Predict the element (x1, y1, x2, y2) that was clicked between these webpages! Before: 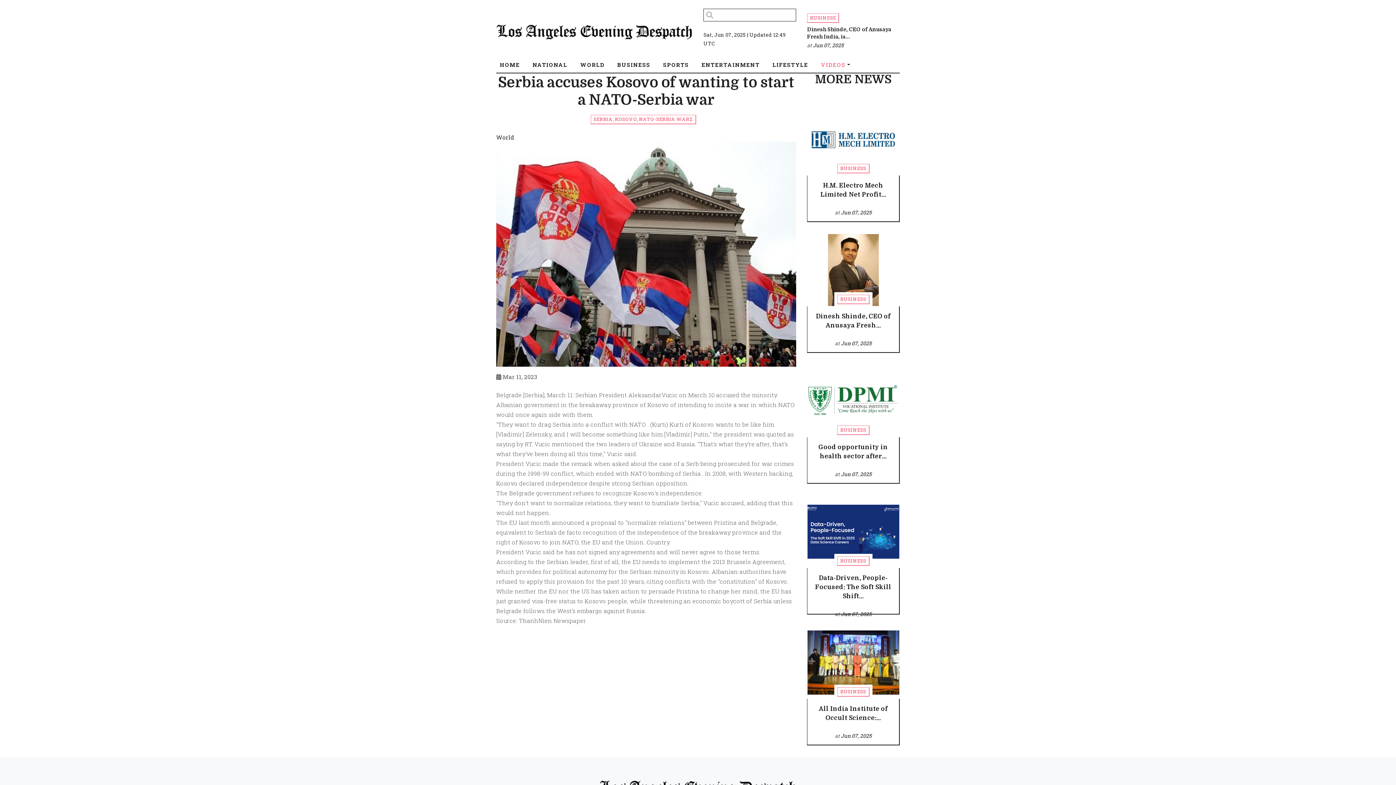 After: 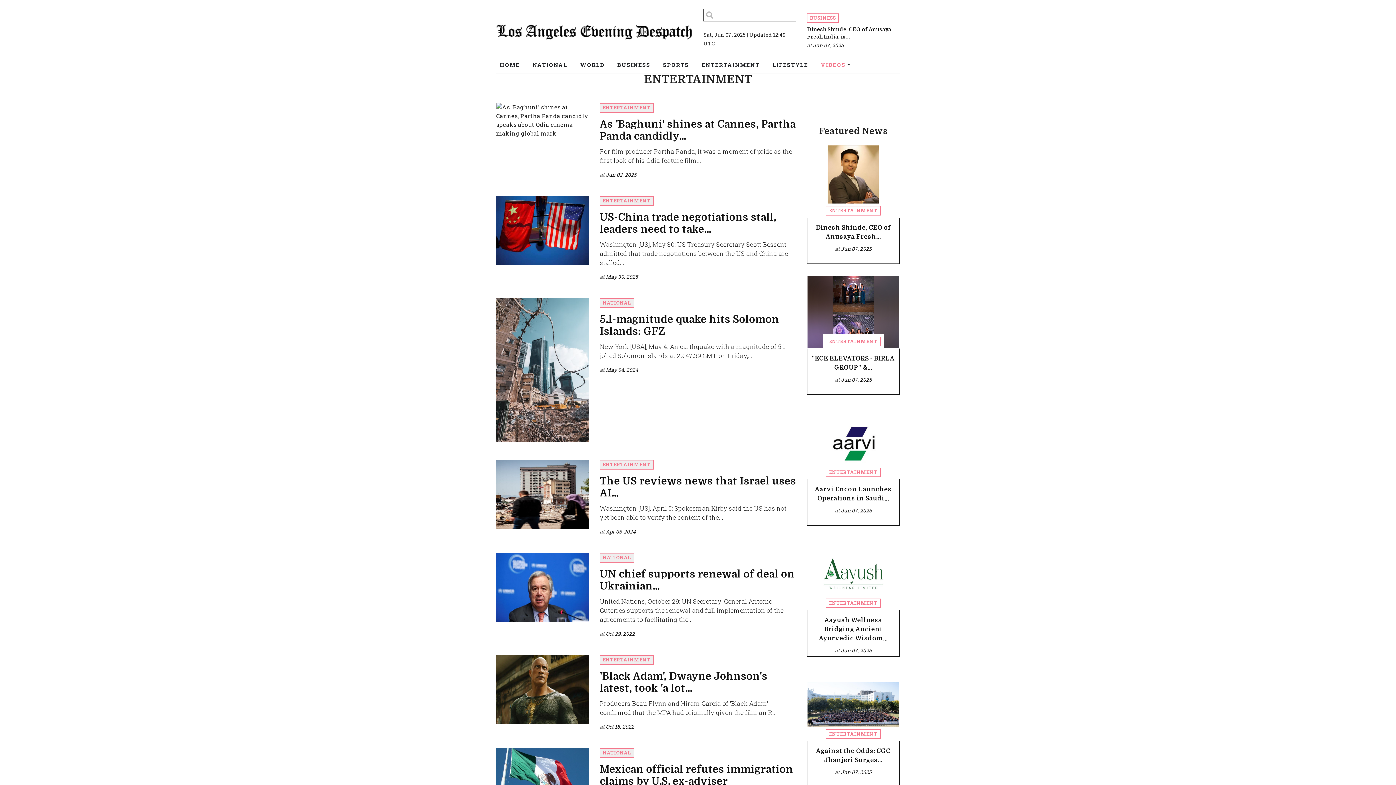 Action: label: ENTERTAINMENT bbox: (698, 62, 769, 72)